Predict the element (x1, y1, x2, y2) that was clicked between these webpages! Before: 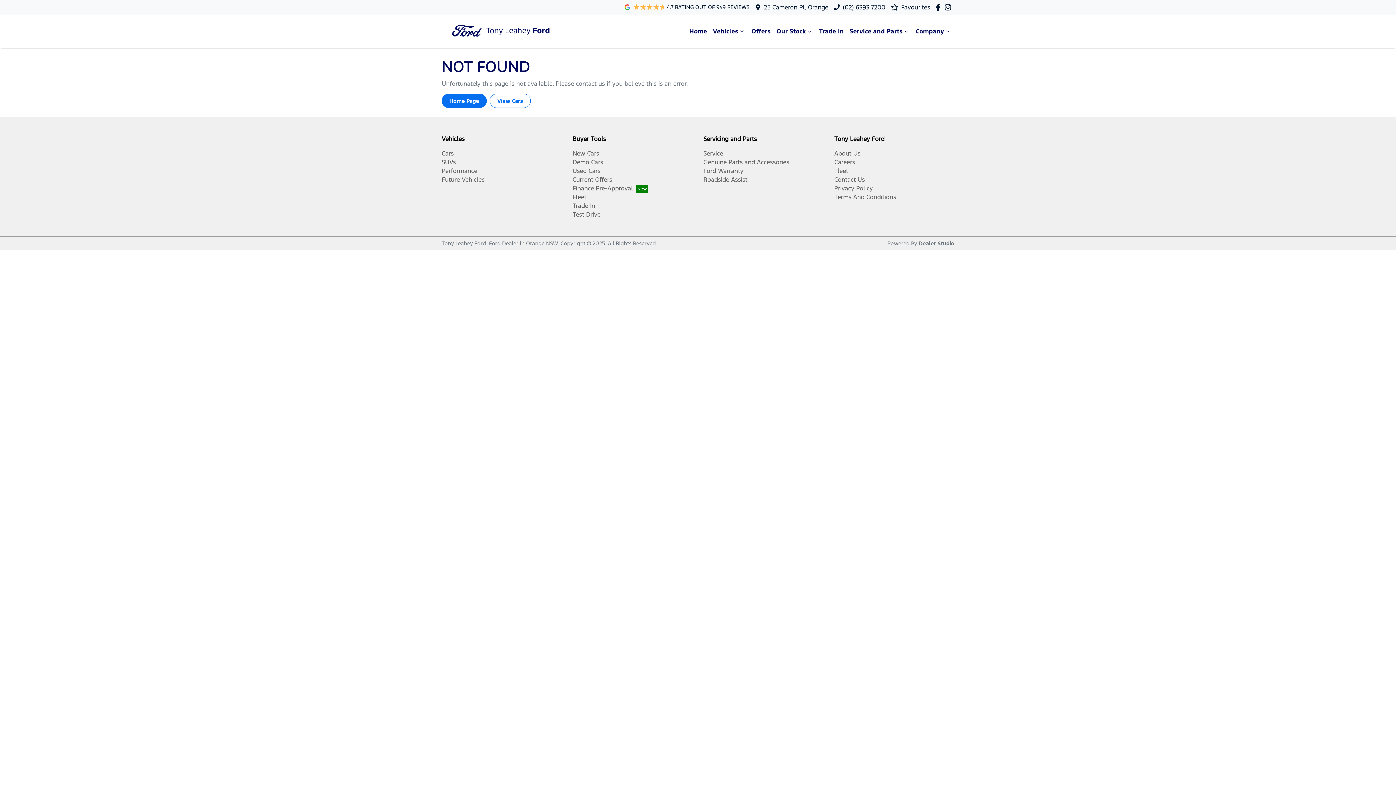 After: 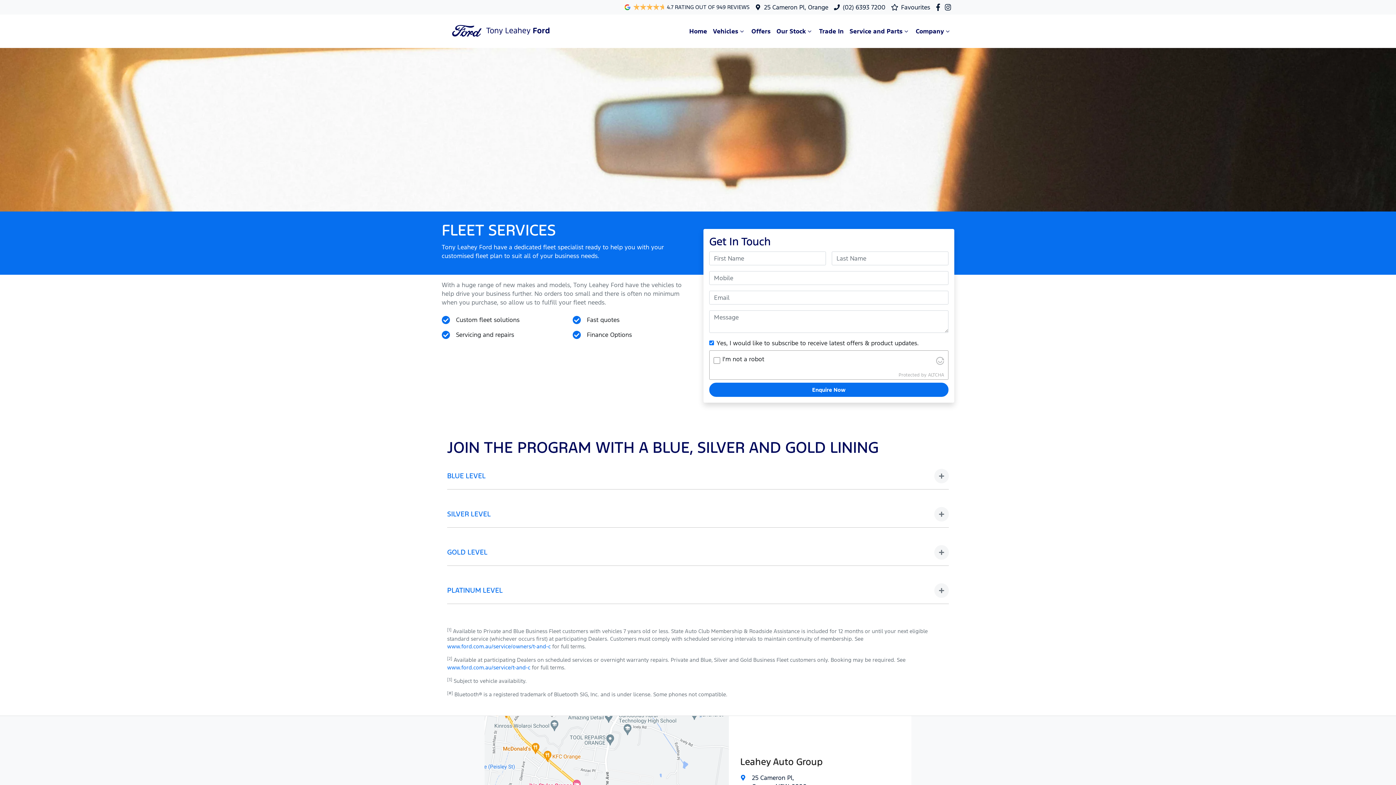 Action: label: Fleet bbox: (834, 166, 848, 174)